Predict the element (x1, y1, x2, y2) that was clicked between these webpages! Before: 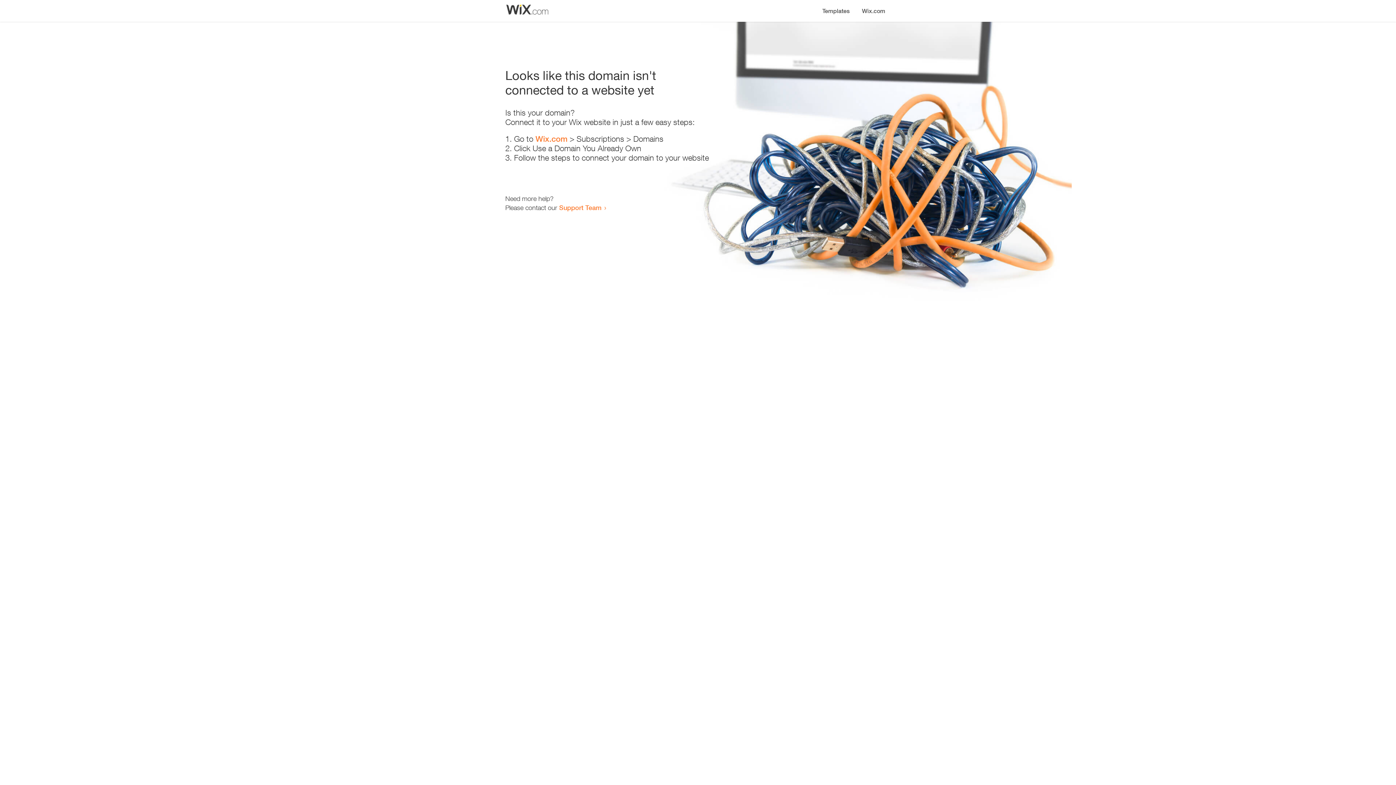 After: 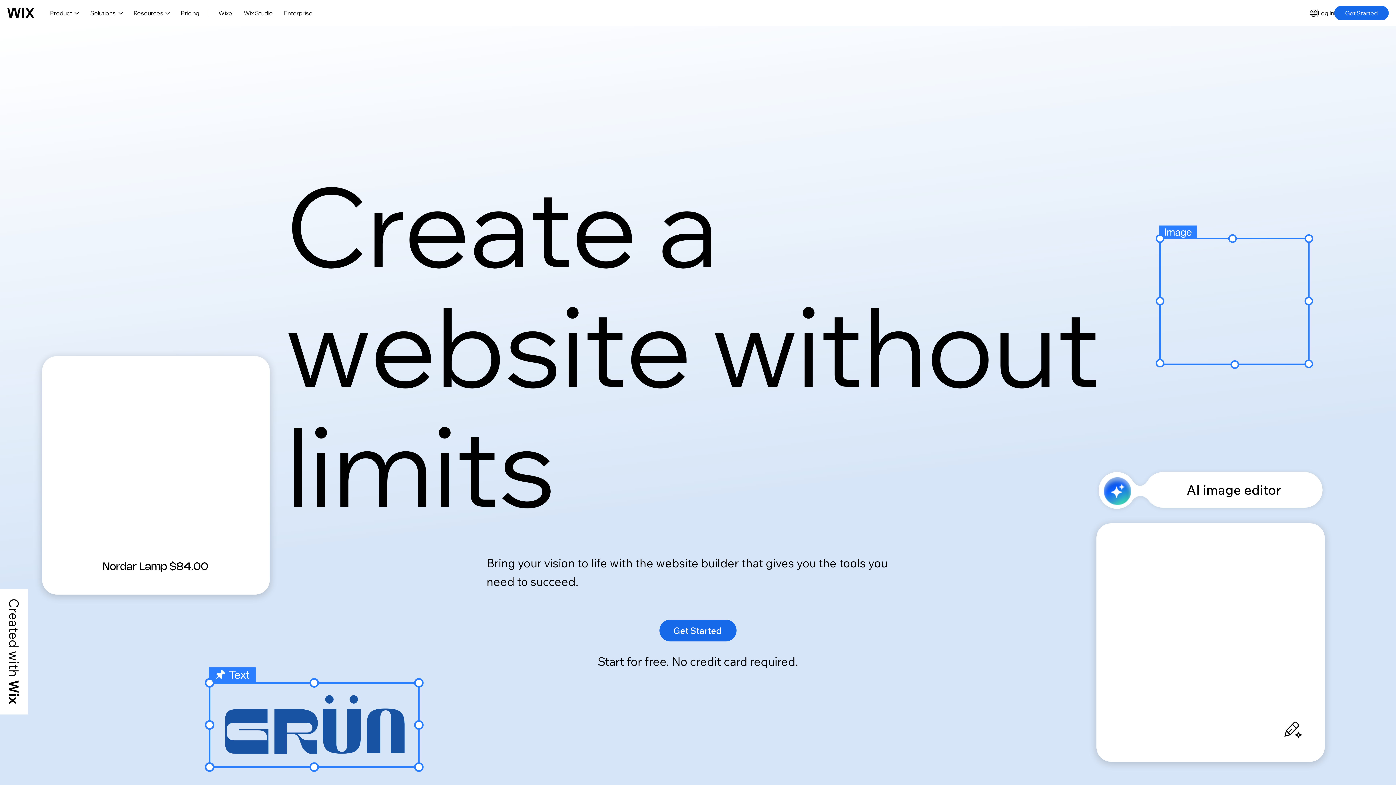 Action: bbox: (856, 0, 890, 14) label: Wix.com